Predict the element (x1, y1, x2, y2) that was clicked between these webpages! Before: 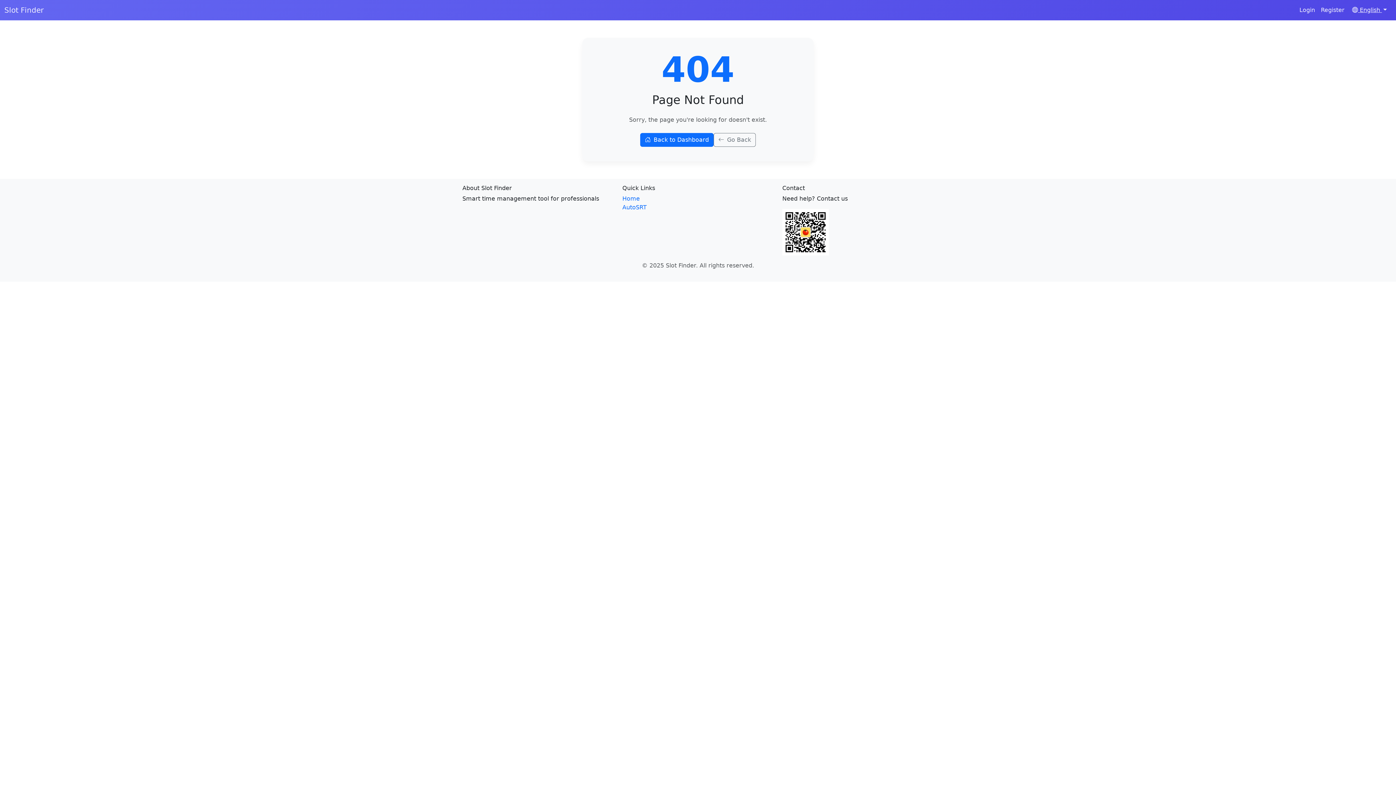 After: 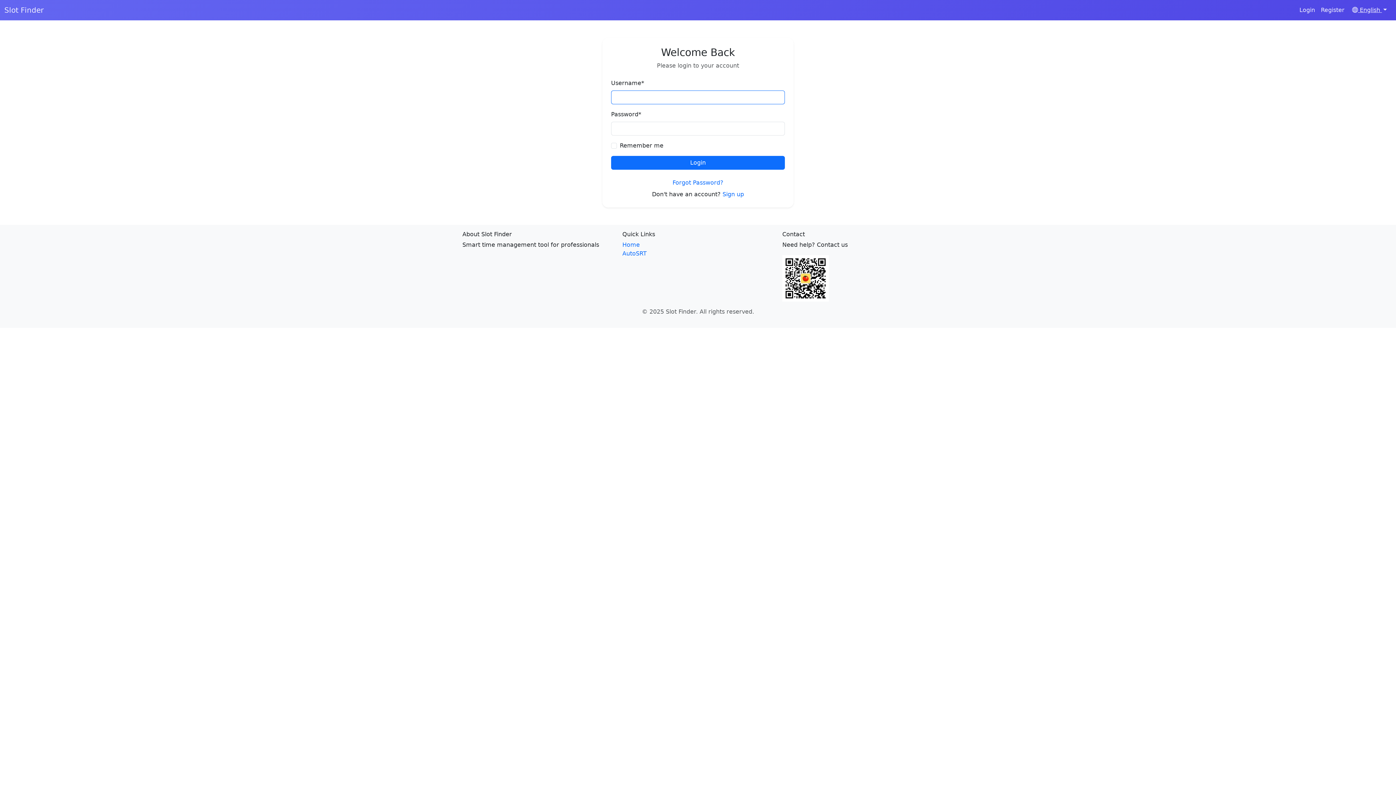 Action: bbox: (1296, 2, 1318, 17) label: Login